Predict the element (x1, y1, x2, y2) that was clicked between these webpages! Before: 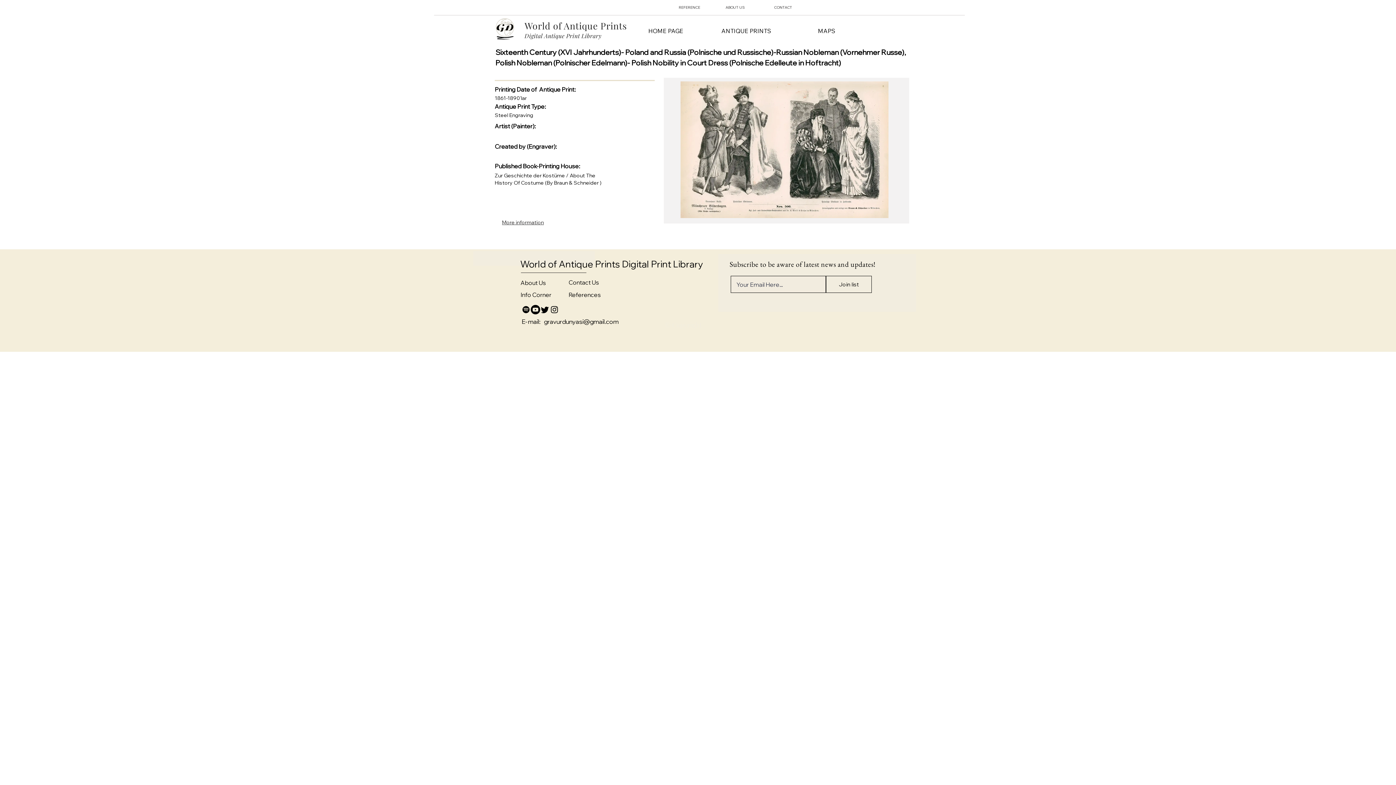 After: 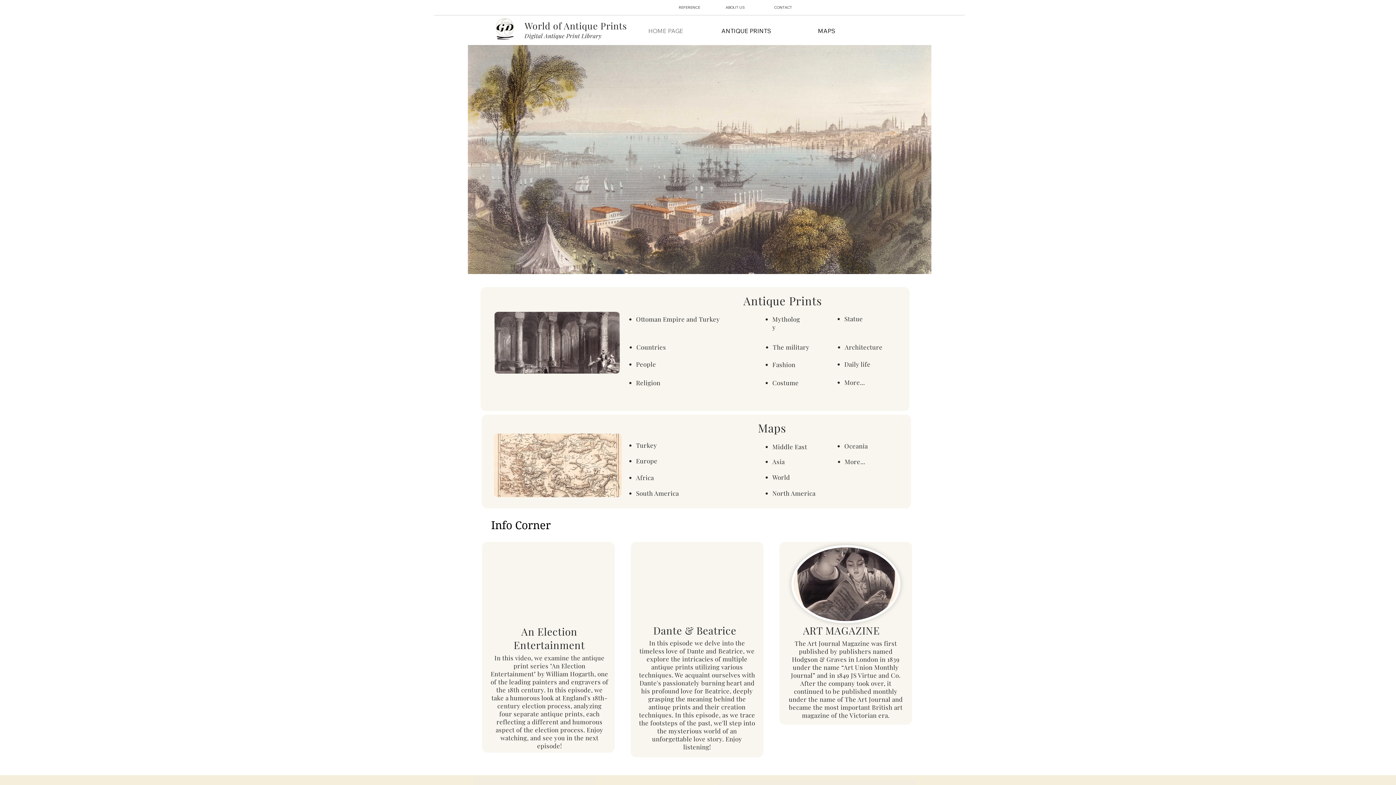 Action: bbox: (493, 16, 516, 41)